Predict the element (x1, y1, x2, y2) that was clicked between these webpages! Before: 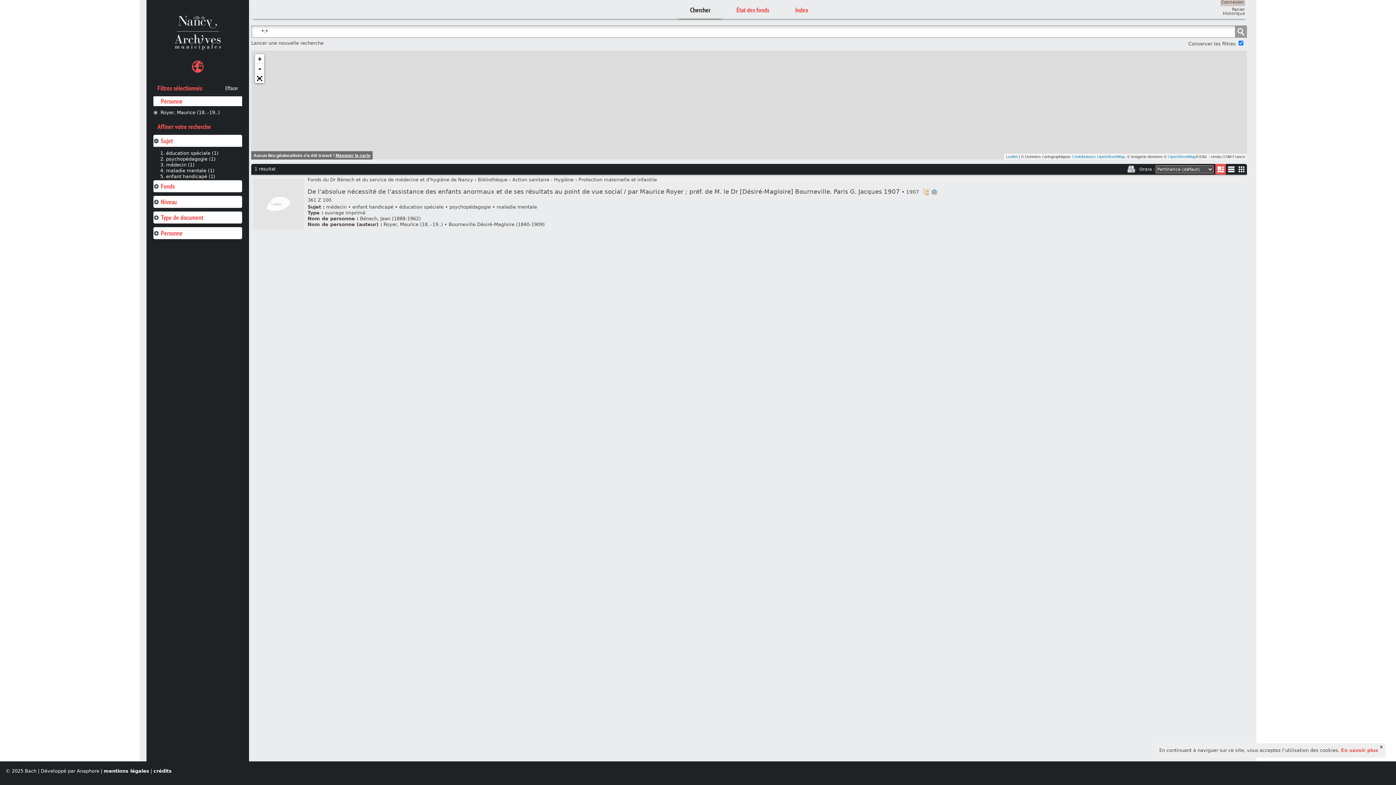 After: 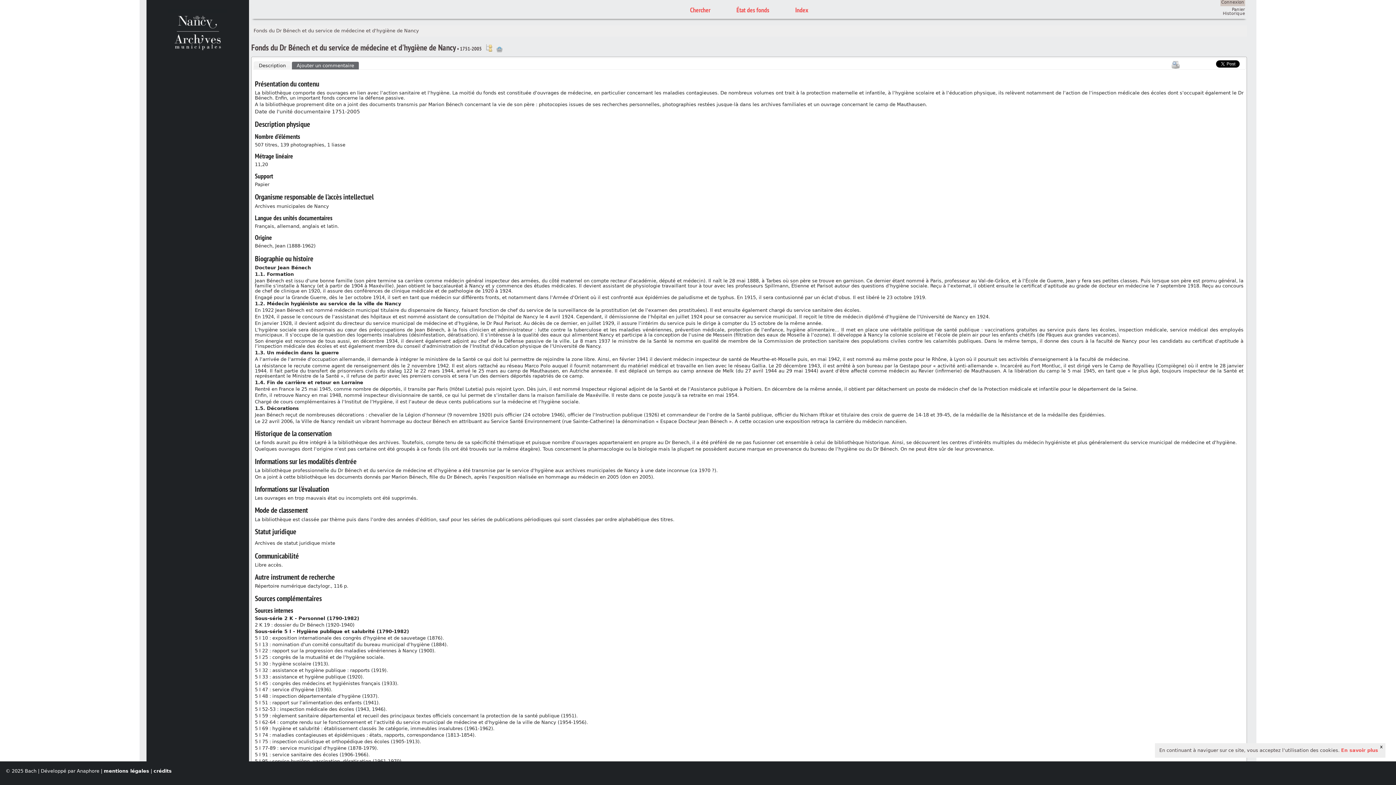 Action: label: Fonds du Dr Bénech et du service de médecine et d'hygiène de Nancy bbox: (307, 176, 473, 183)